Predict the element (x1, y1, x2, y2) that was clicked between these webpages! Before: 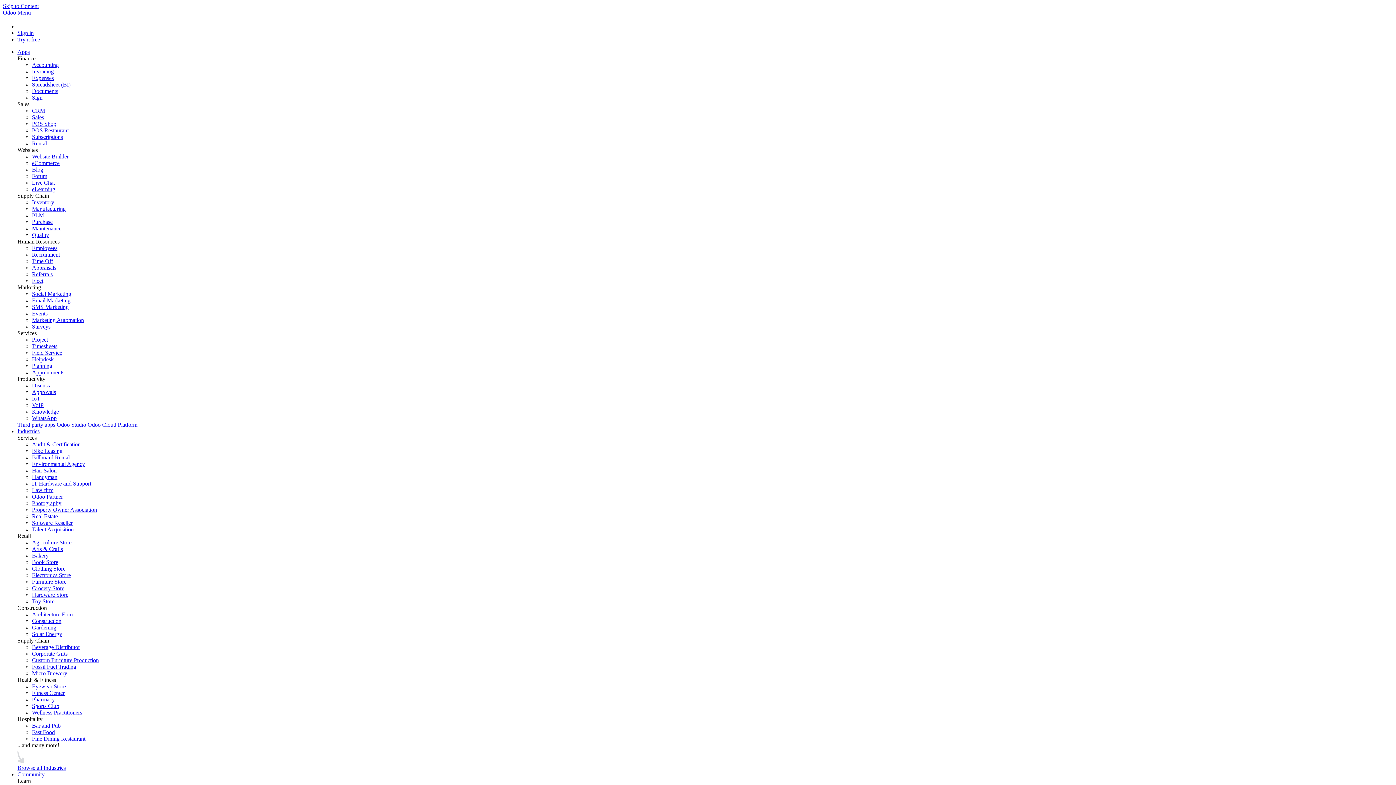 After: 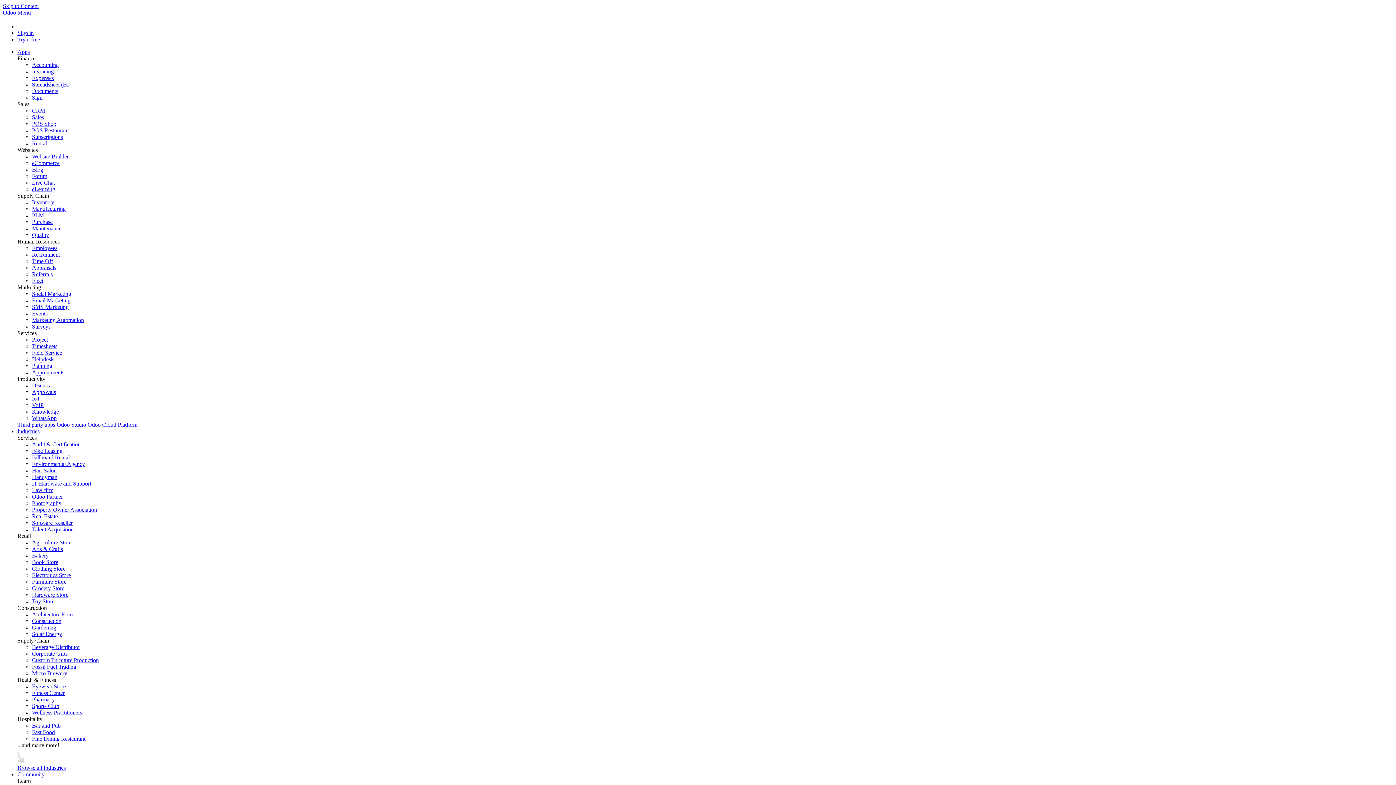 Action: label: Property Owner Association bbox: (32, 507, 97, 513)